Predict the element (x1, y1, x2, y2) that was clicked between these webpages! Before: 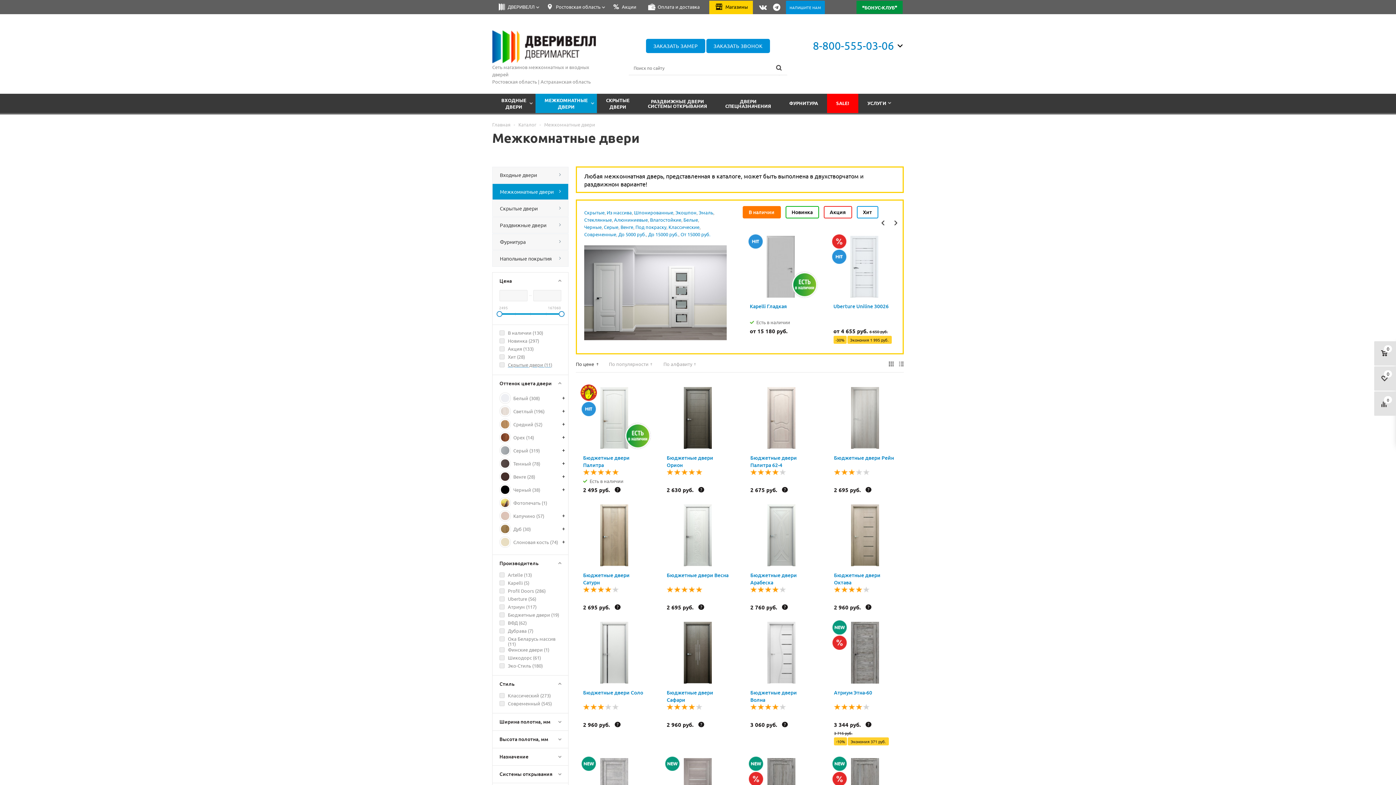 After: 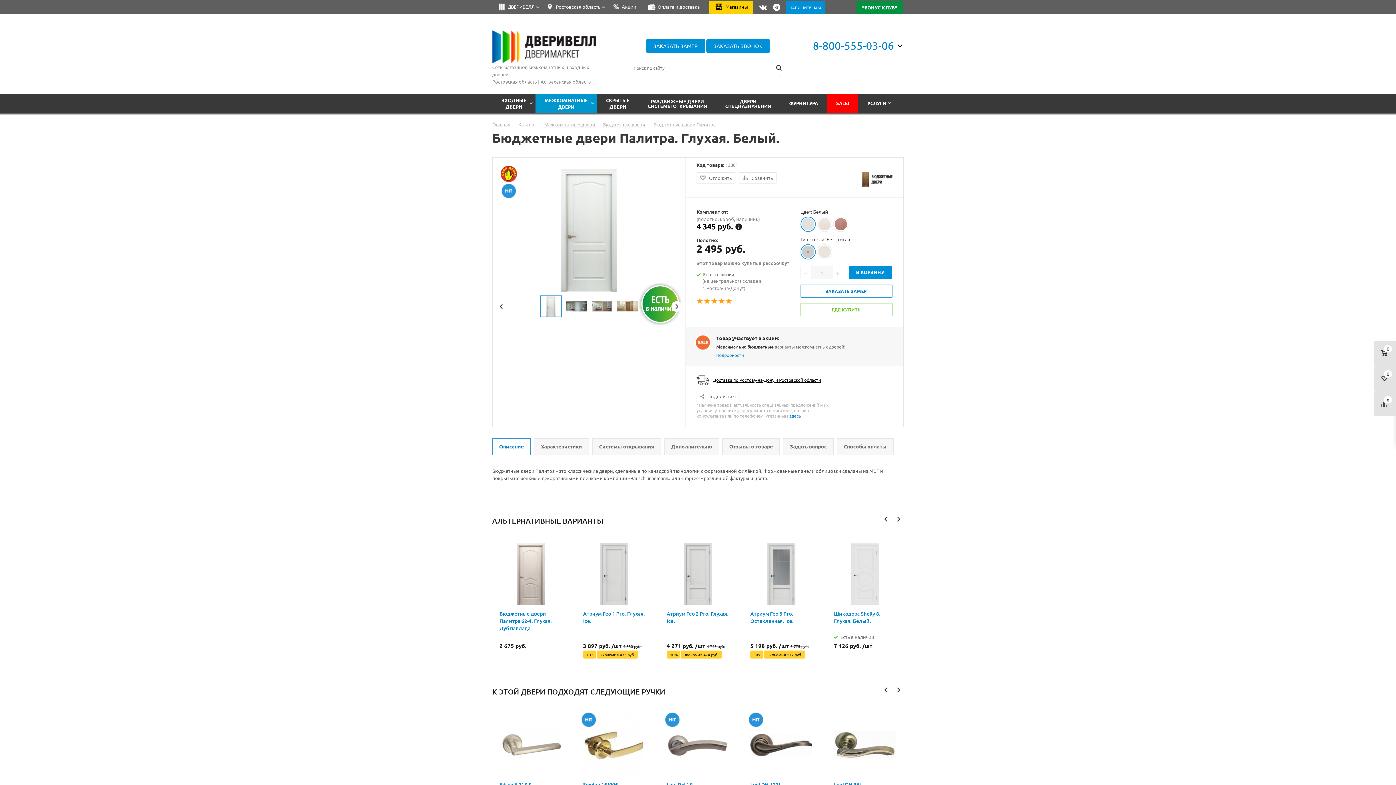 Action: bbox: (583, 454, 645, 469) label: Бюджетные двери Палитра